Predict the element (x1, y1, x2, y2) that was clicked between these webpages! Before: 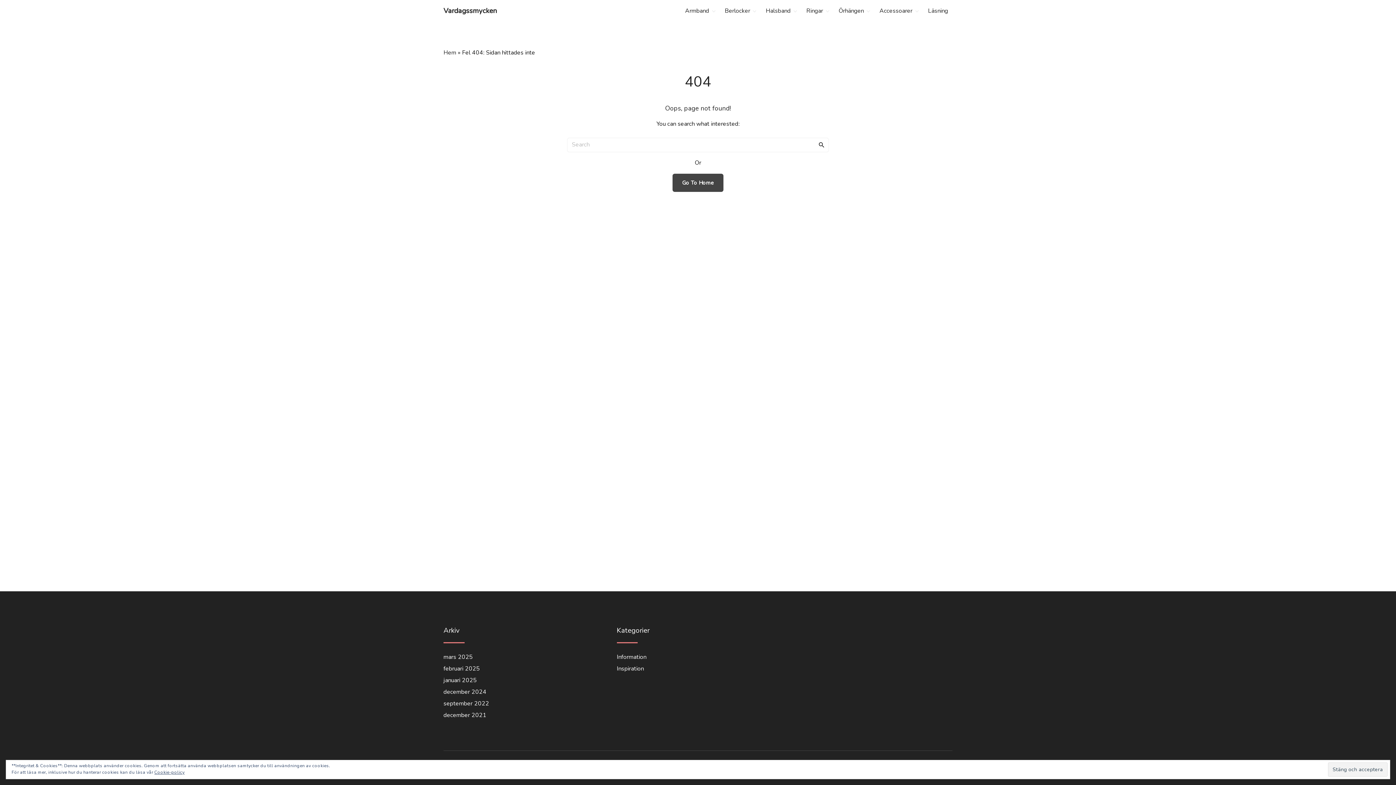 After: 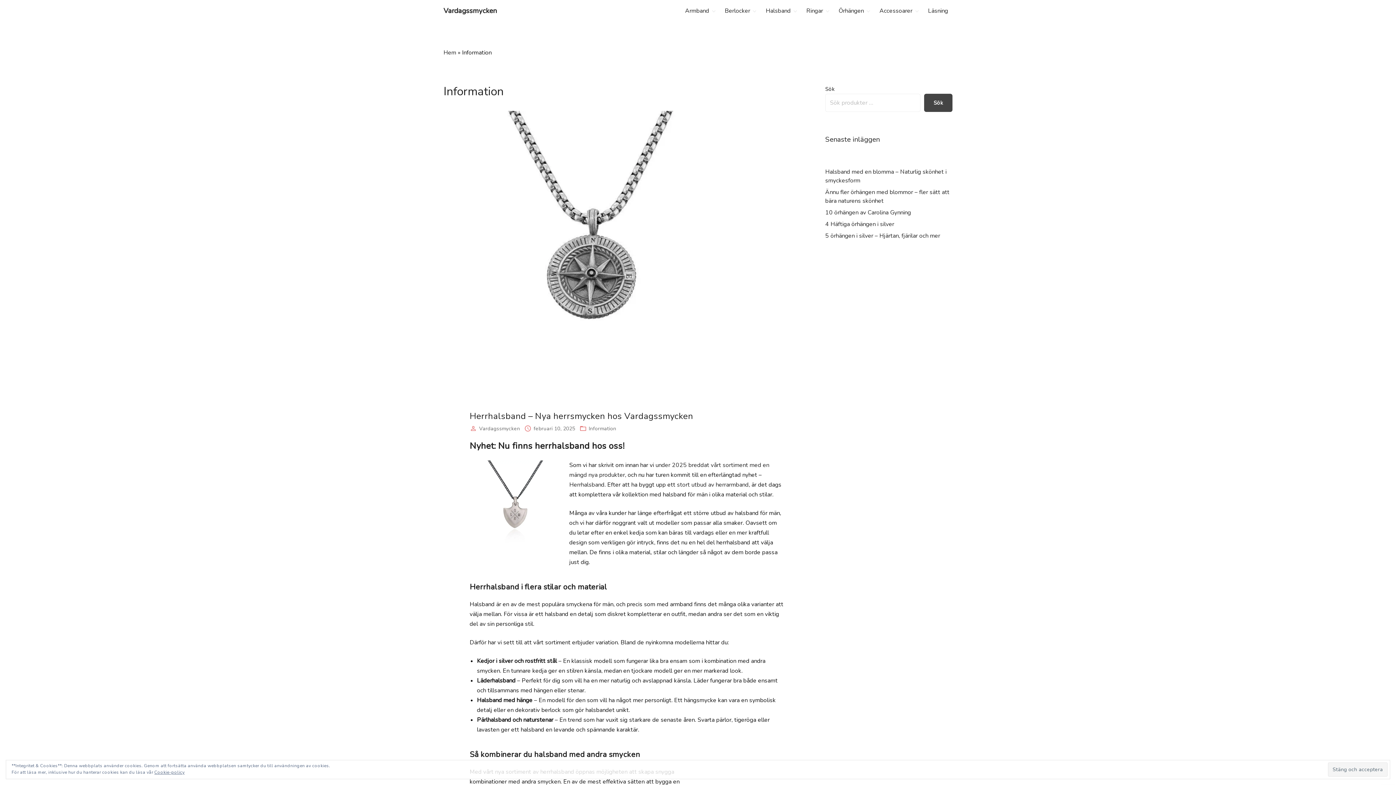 Action: label: Information bbox: (616, 653, 646, 661)